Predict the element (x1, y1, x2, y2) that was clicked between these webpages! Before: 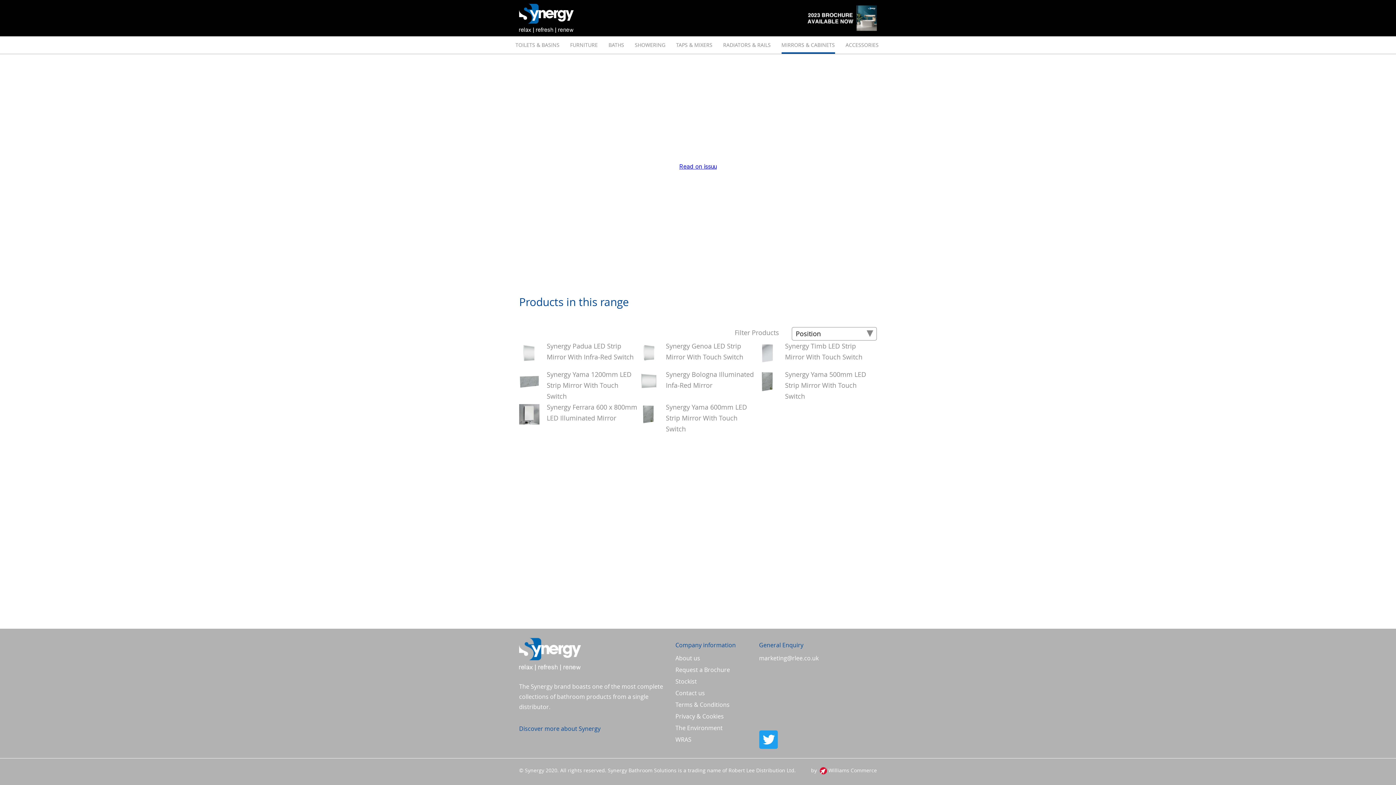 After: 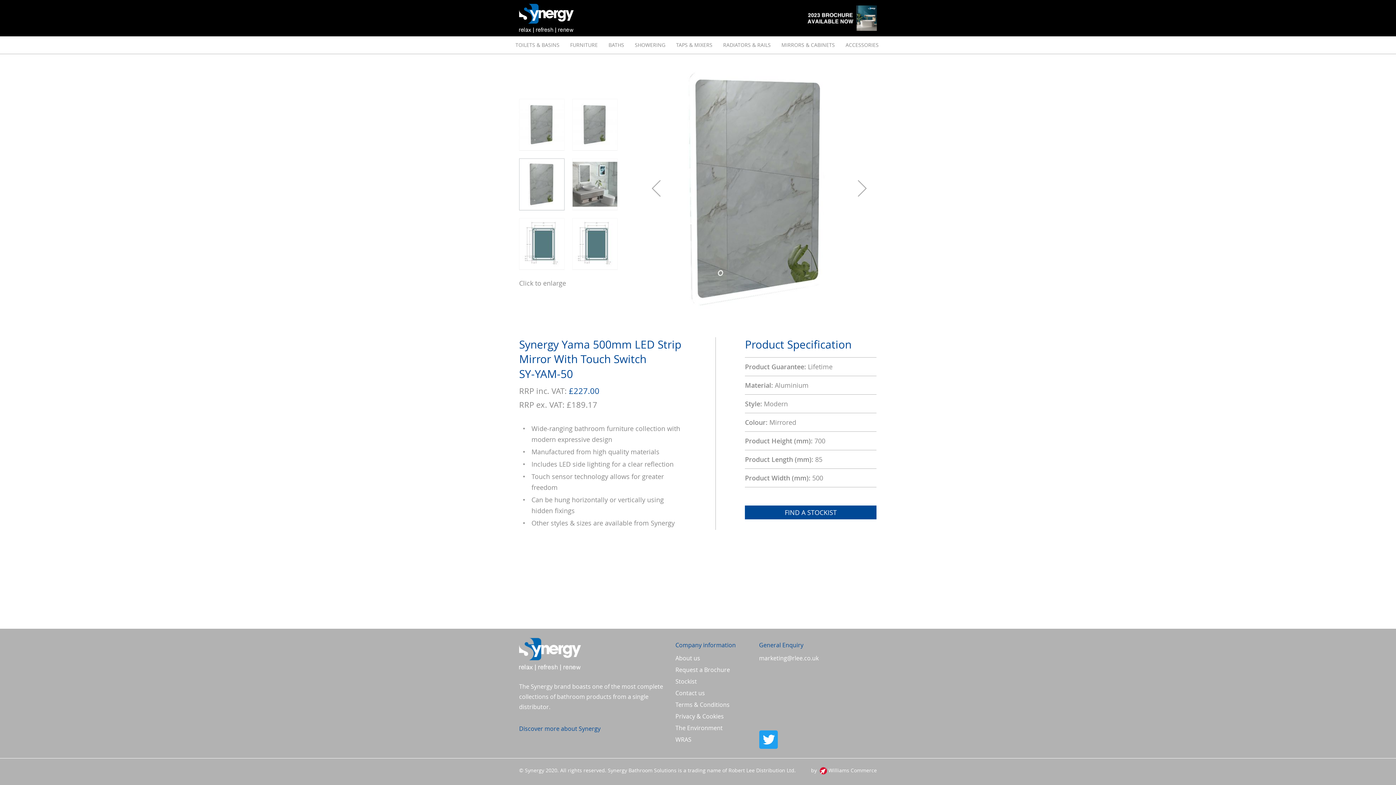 Action: bbox: (757, 368, 777, 401)